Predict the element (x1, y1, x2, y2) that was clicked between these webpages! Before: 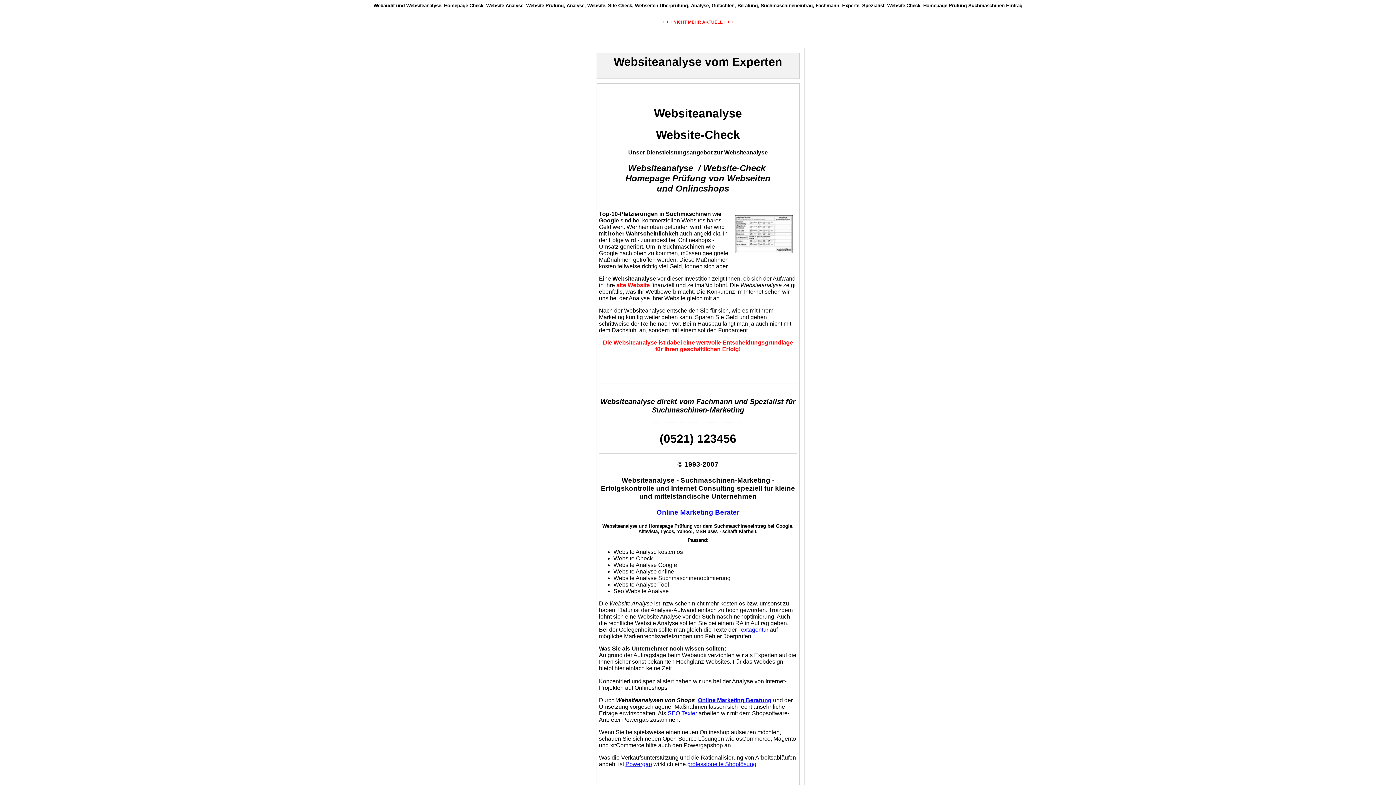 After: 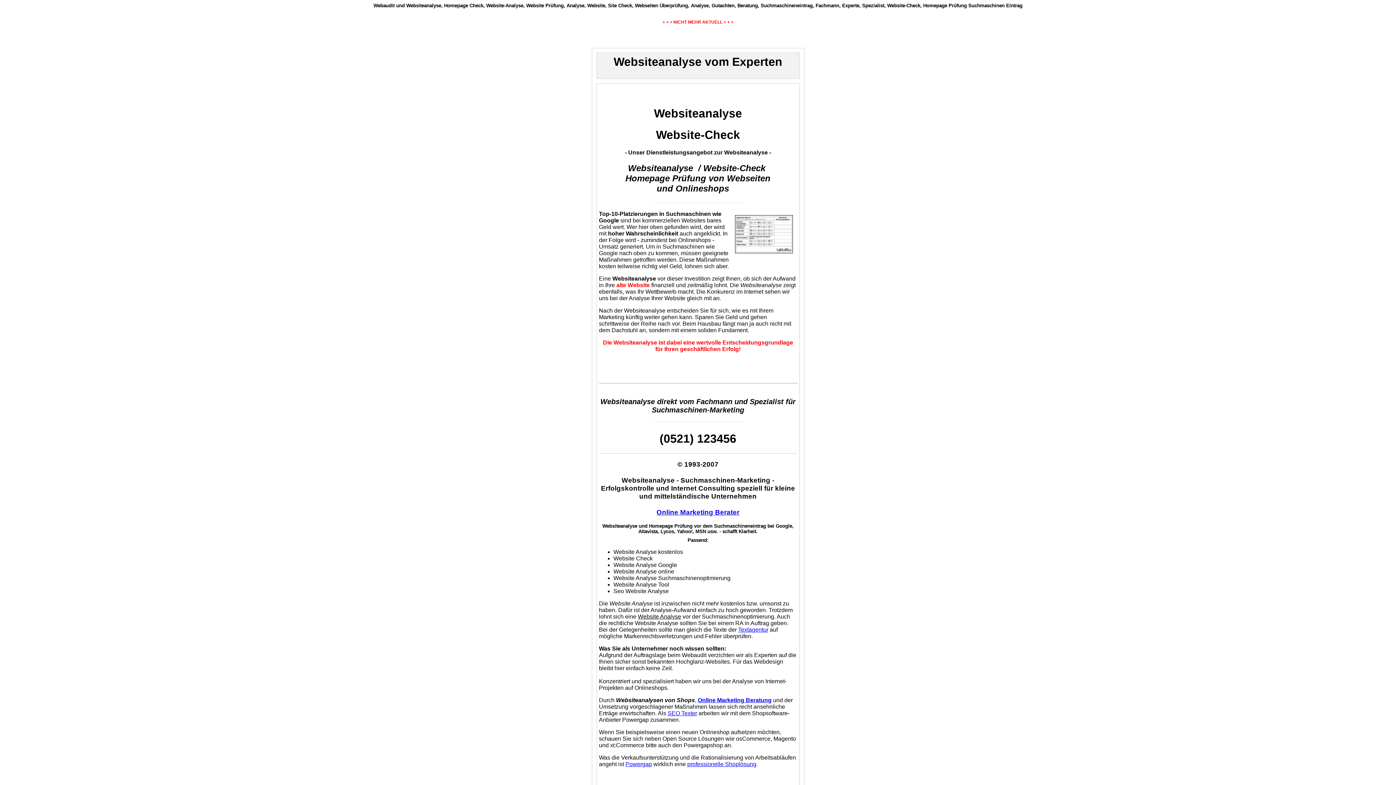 Action: bbox: (698, 697, 771, 703) label: Online Marketing Beratung